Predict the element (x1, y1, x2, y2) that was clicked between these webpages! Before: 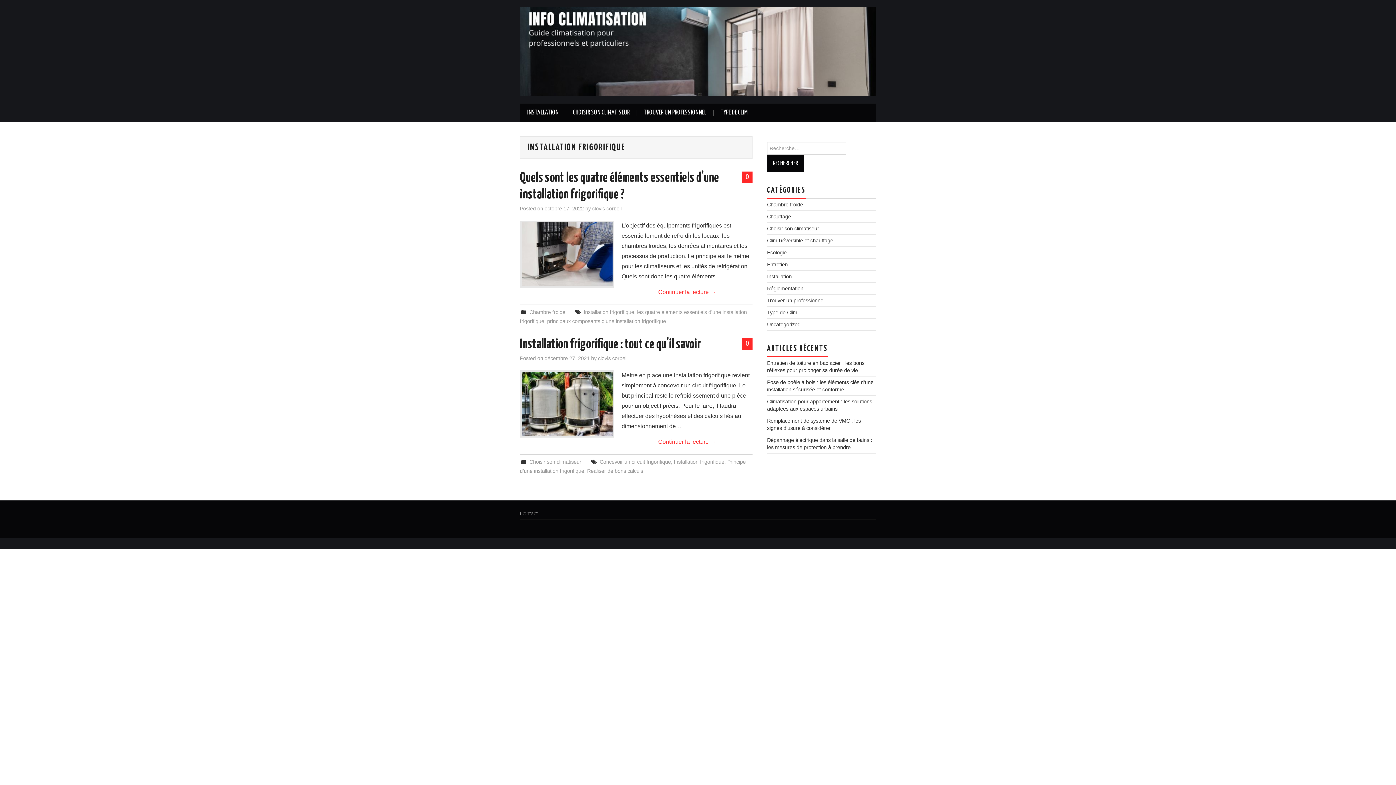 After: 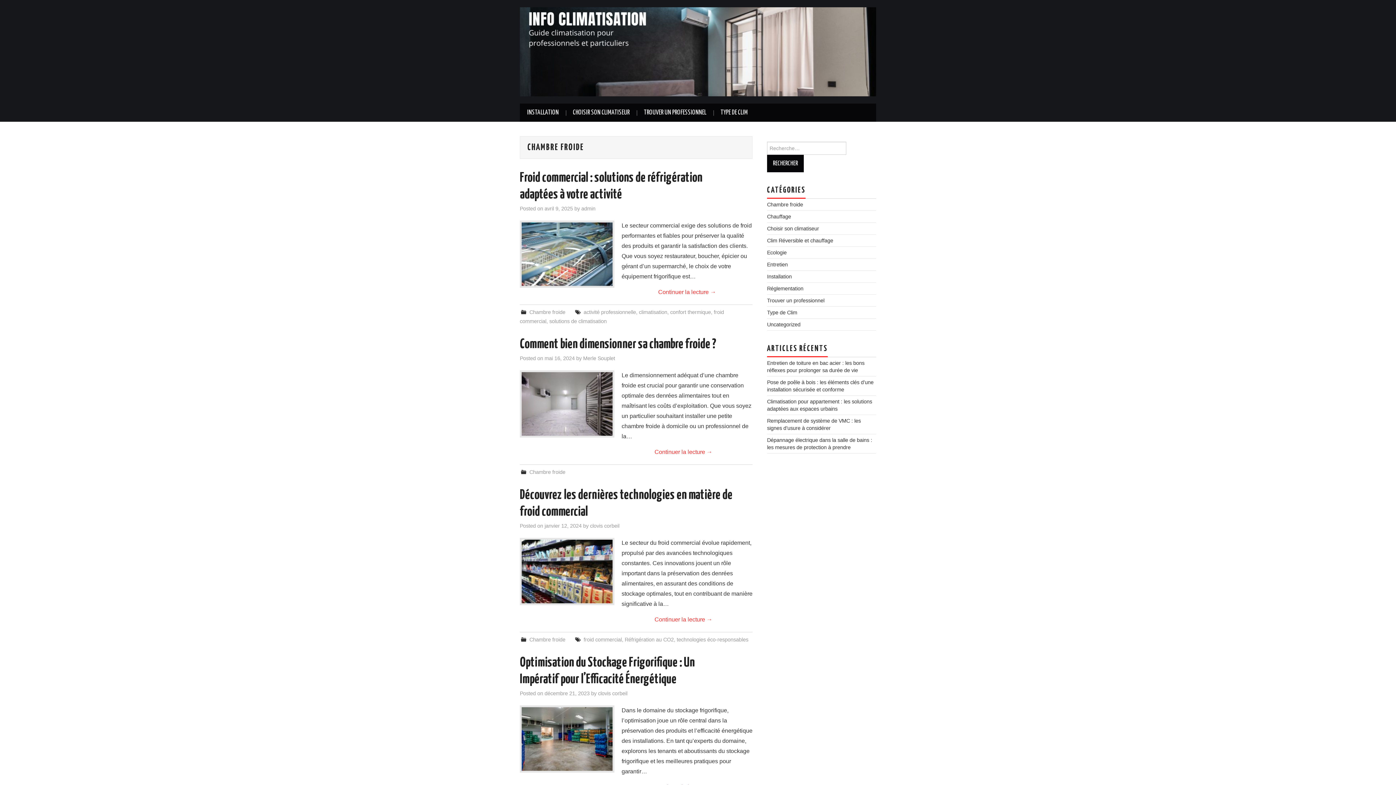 Action: bbox: (767, 201, 803, 207) label: Chambre froide